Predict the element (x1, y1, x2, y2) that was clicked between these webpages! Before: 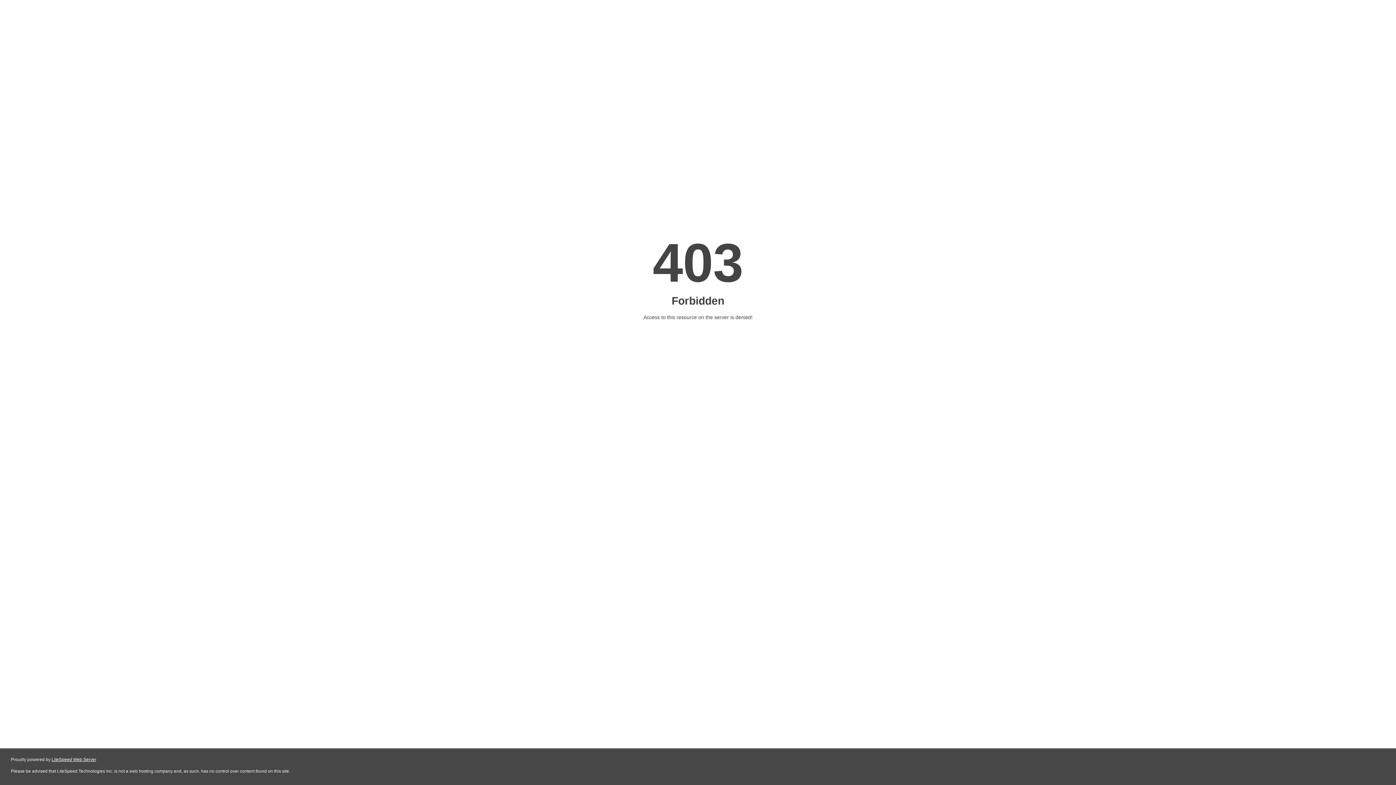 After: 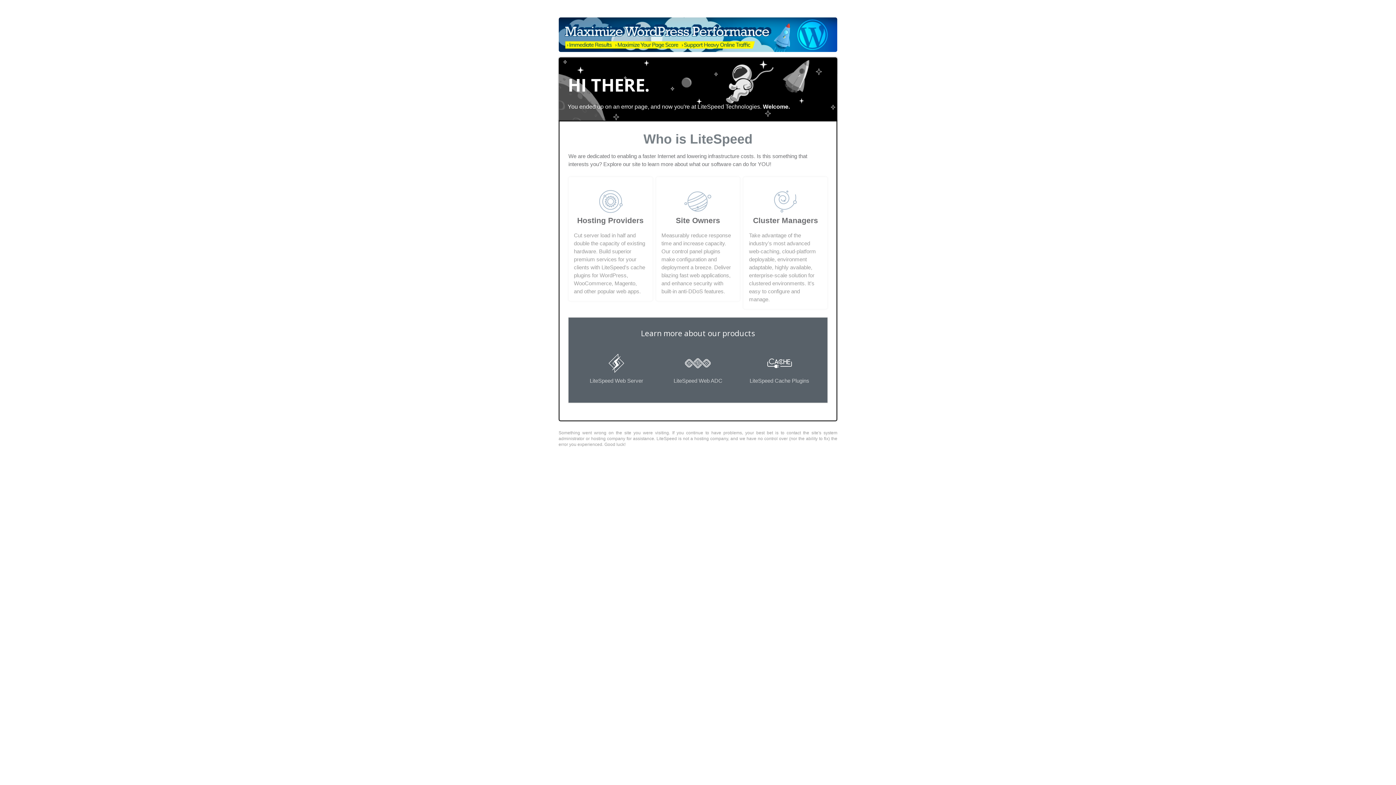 Action: label: LiteSpeed Web Server bbox: (51, 757, 96, 762)